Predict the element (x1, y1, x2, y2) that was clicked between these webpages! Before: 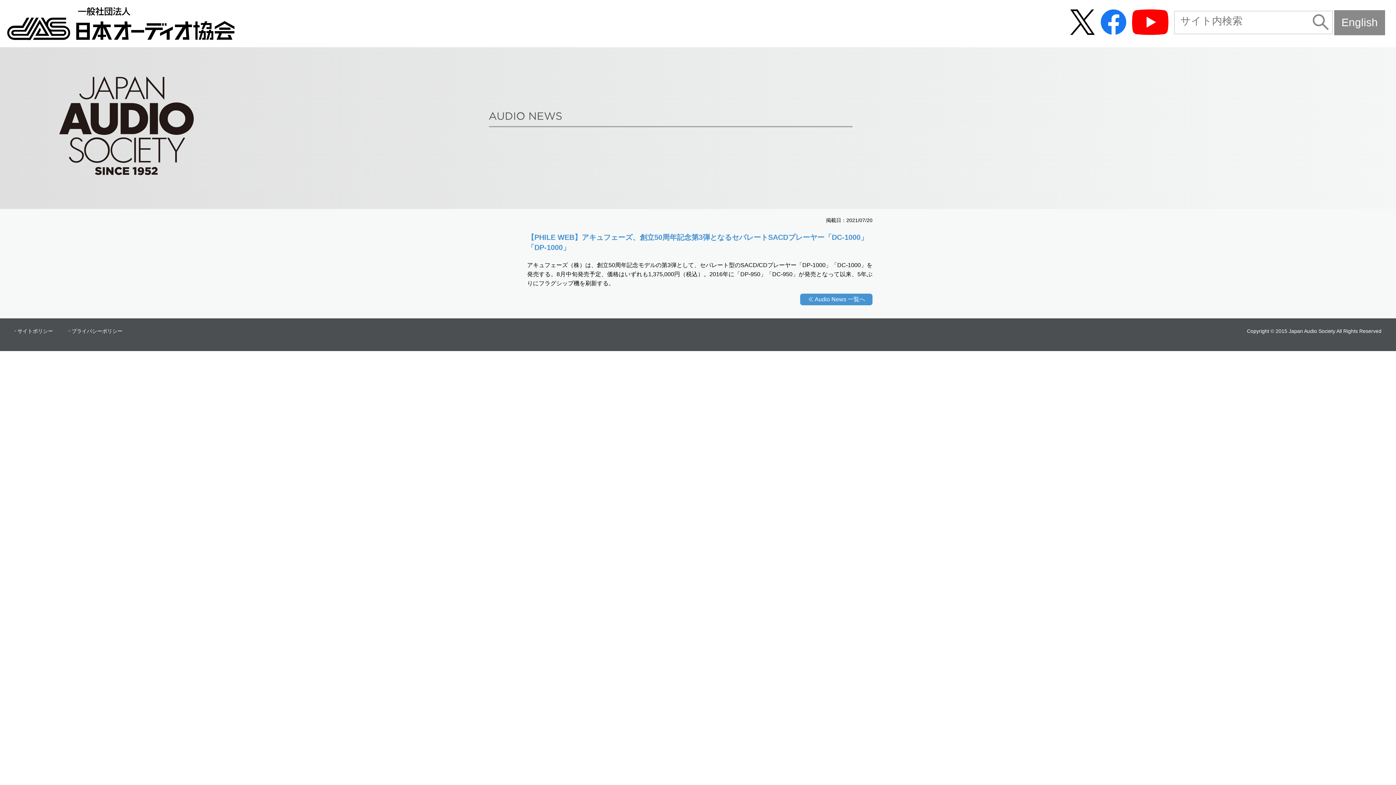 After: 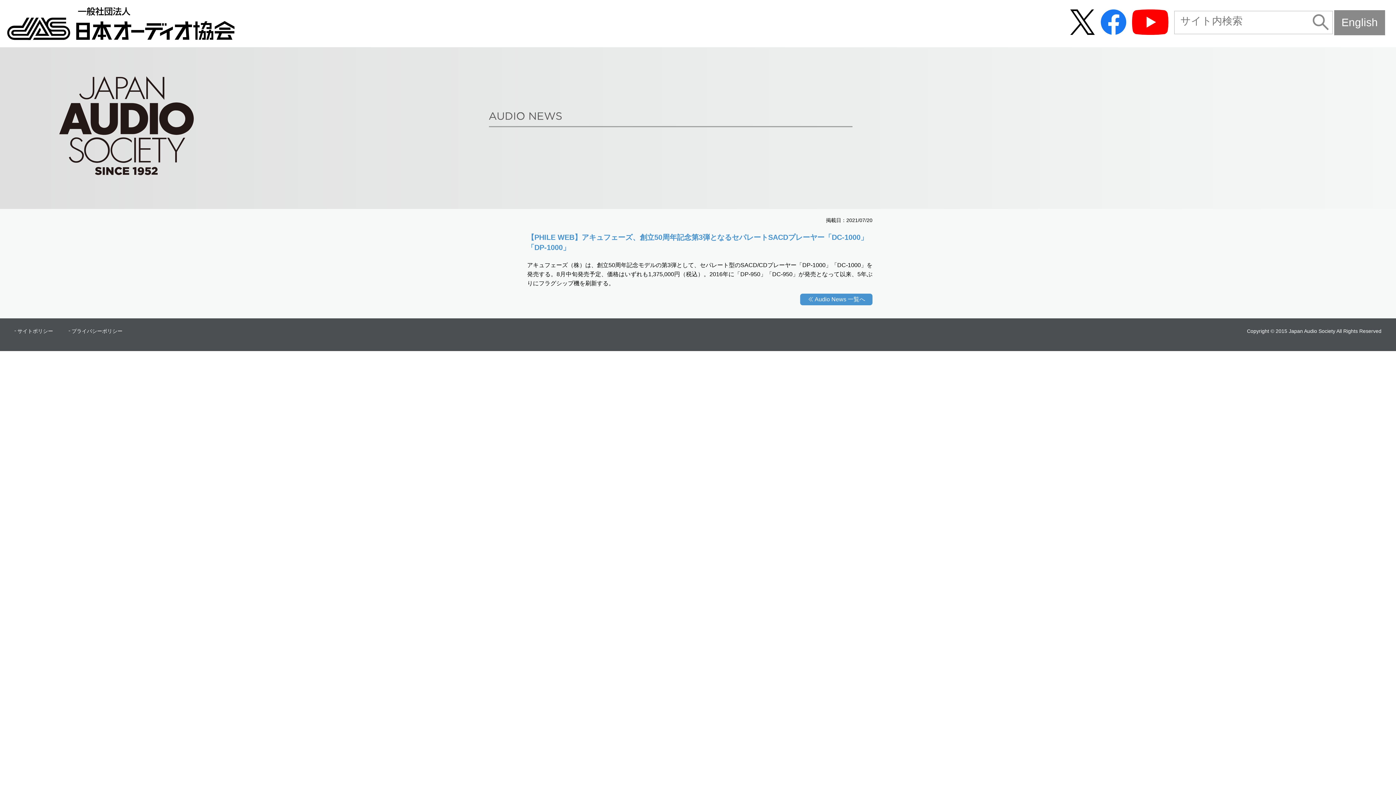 Action: bbox: (1070, 29, 1095, 35)